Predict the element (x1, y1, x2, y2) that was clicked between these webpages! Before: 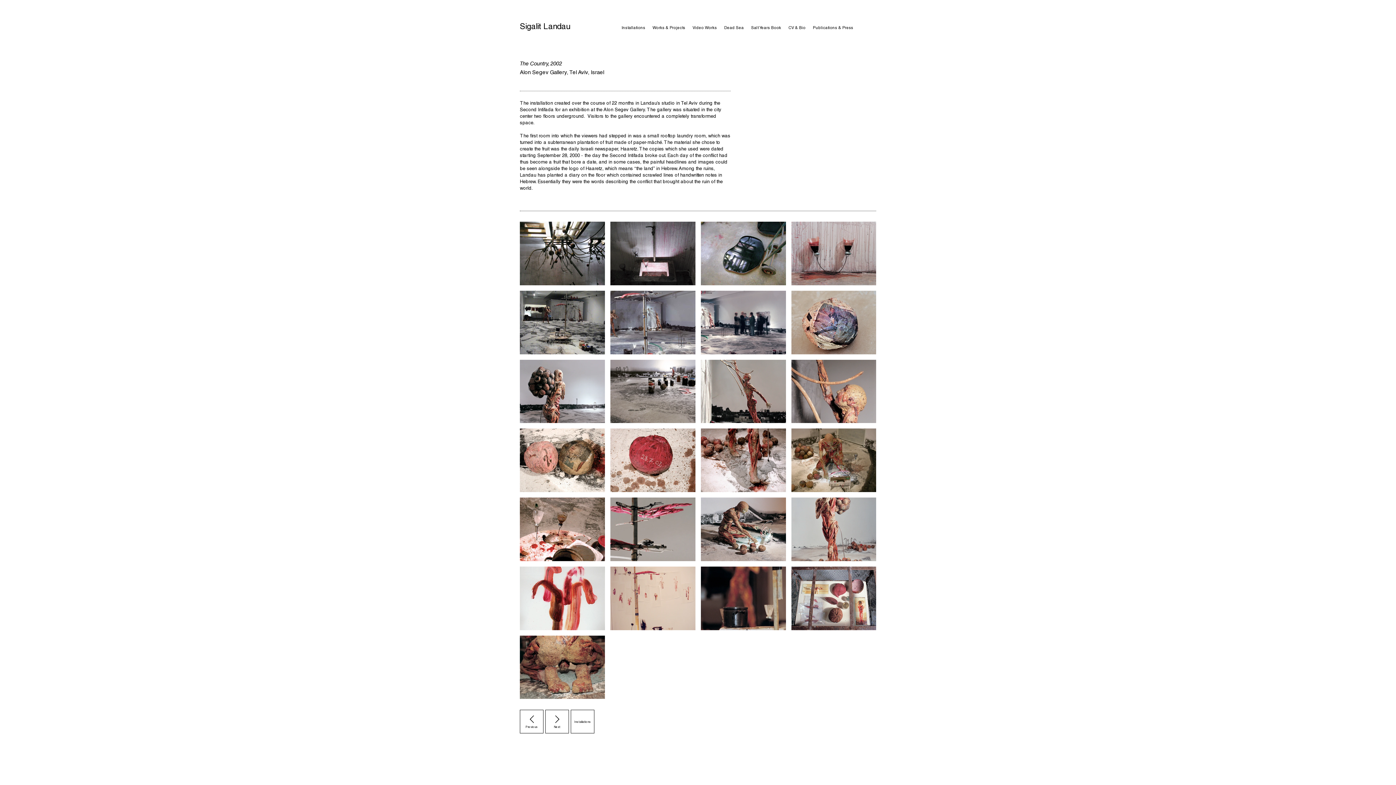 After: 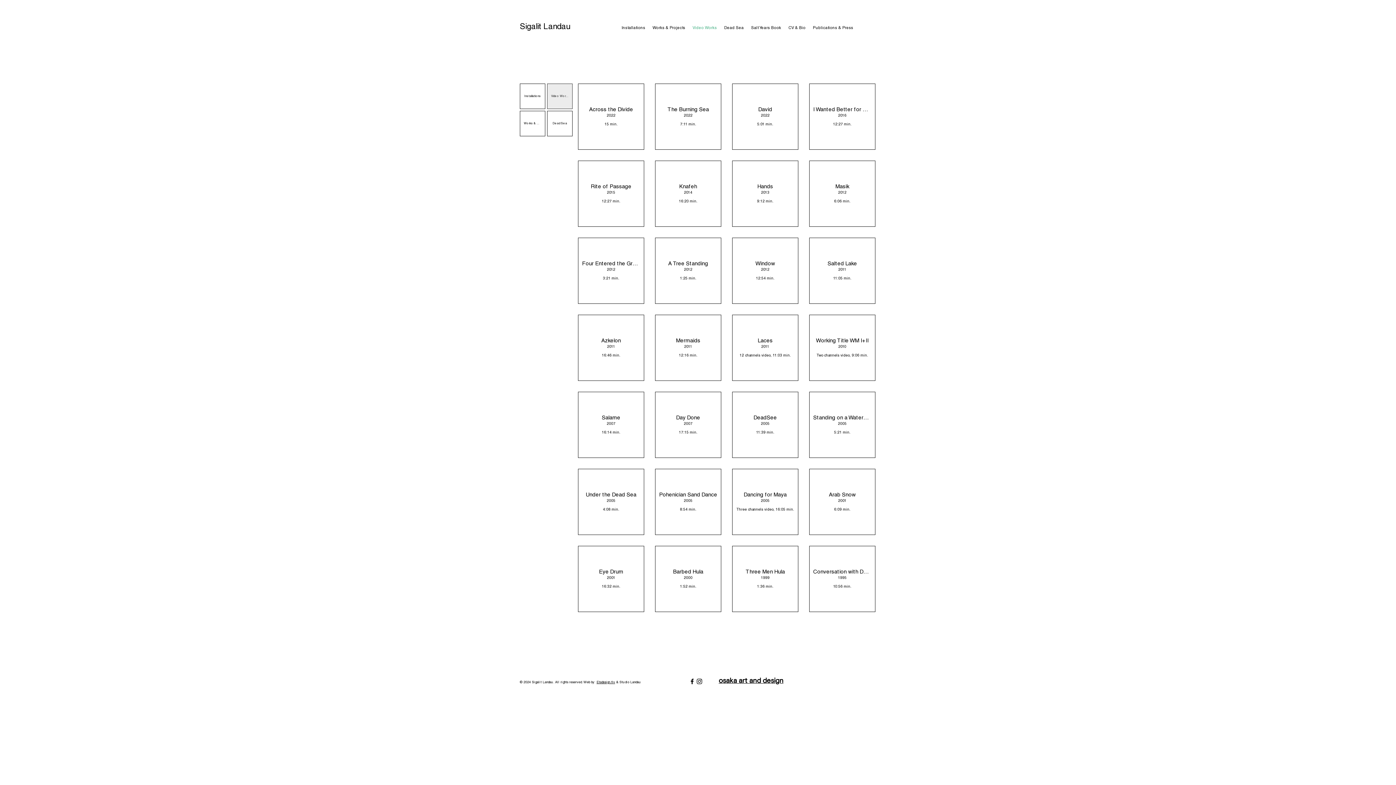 Action: bbox: (689, 25, 720, 29) label: Video Works